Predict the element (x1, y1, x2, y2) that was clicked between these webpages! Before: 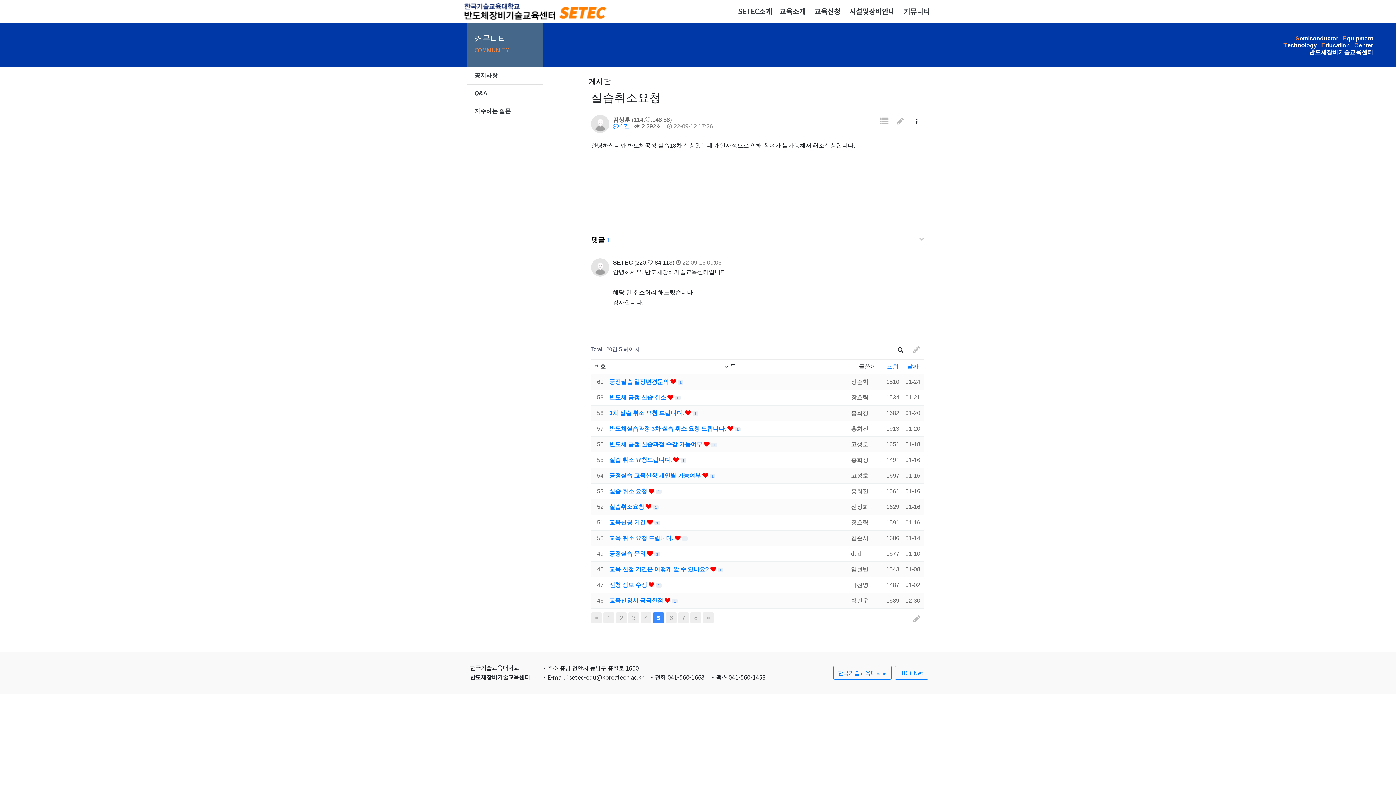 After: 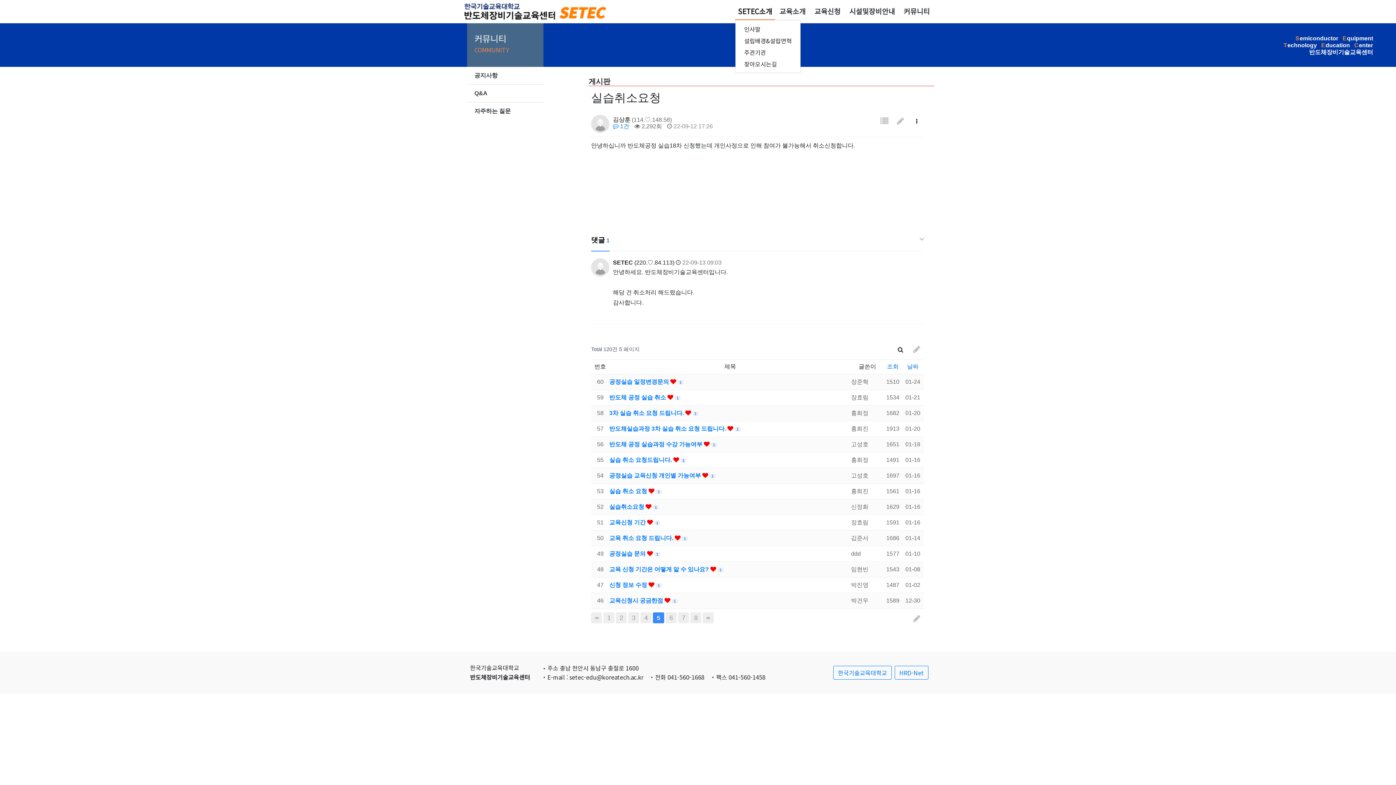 Action: bbox: (735, 3, 775, 20) label: SETEC소개